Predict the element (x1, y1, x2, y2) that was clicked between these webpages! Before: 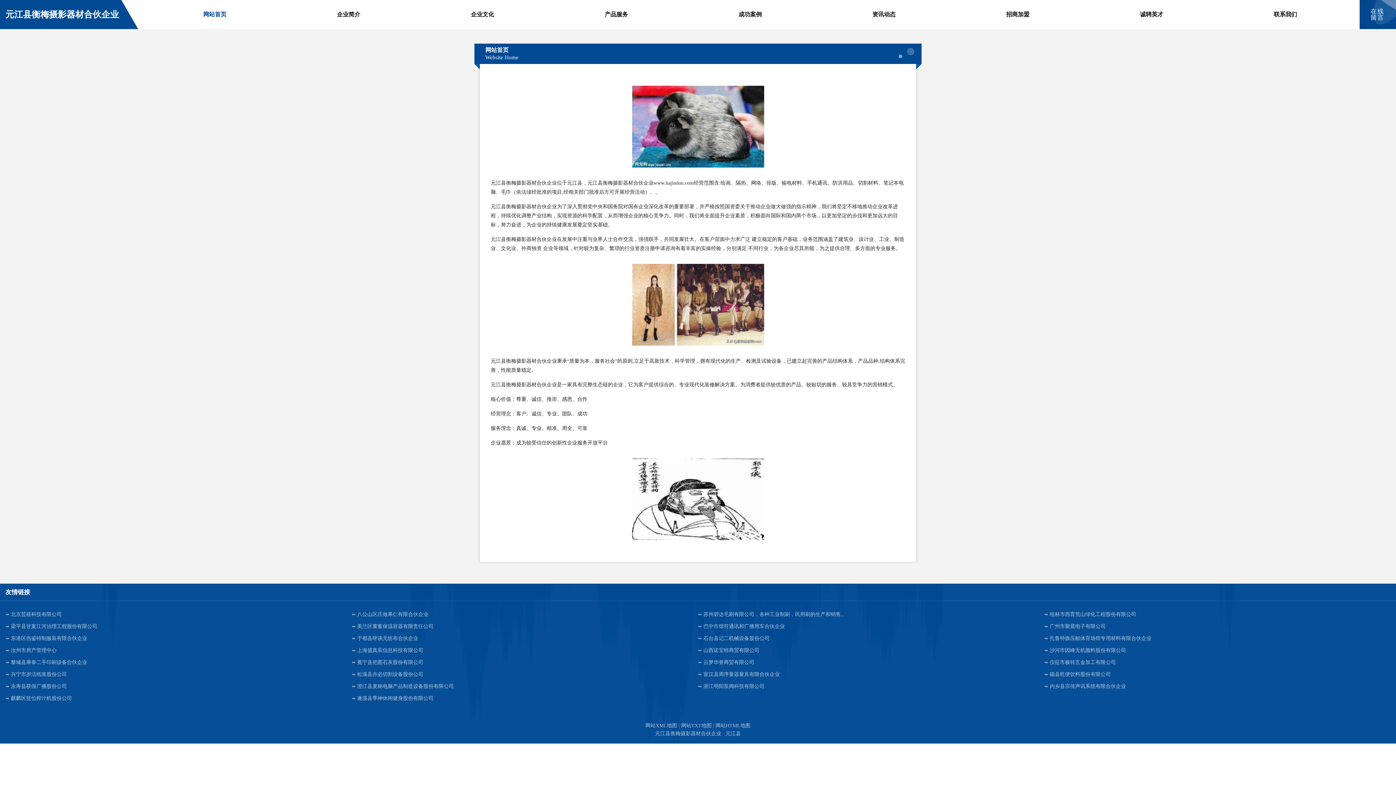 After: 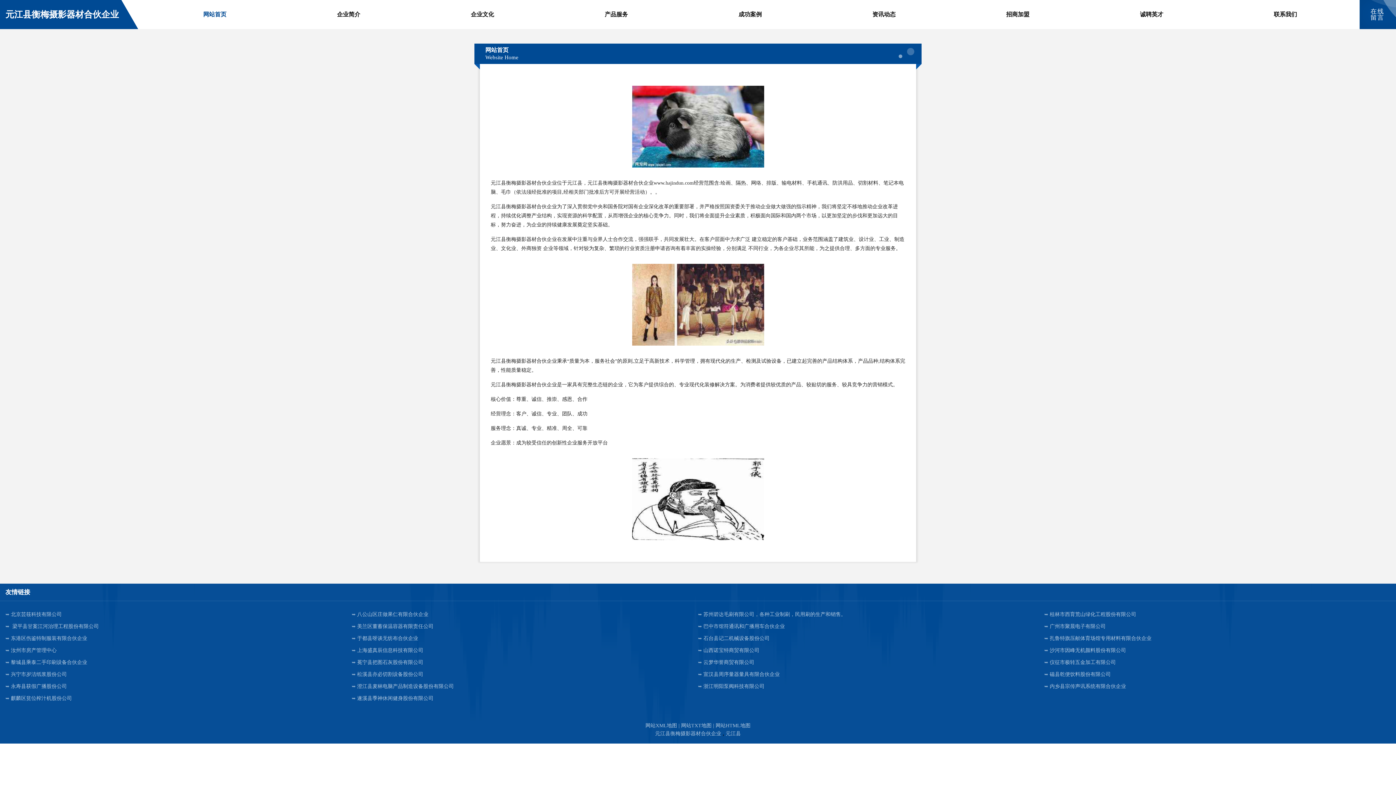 Action: label: 梁平县甘案江河治理工程股份有限公司 bbox: (5, 620, 351, 632)